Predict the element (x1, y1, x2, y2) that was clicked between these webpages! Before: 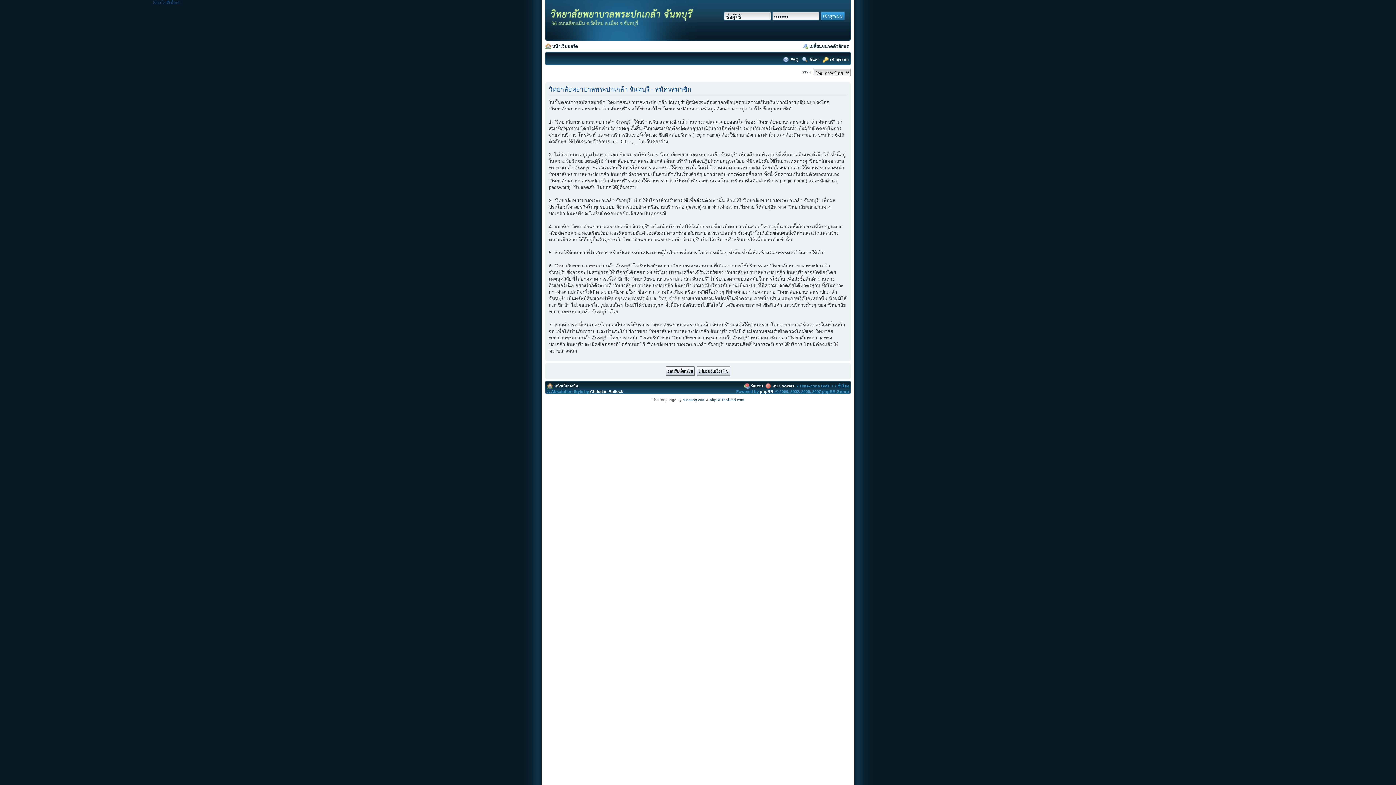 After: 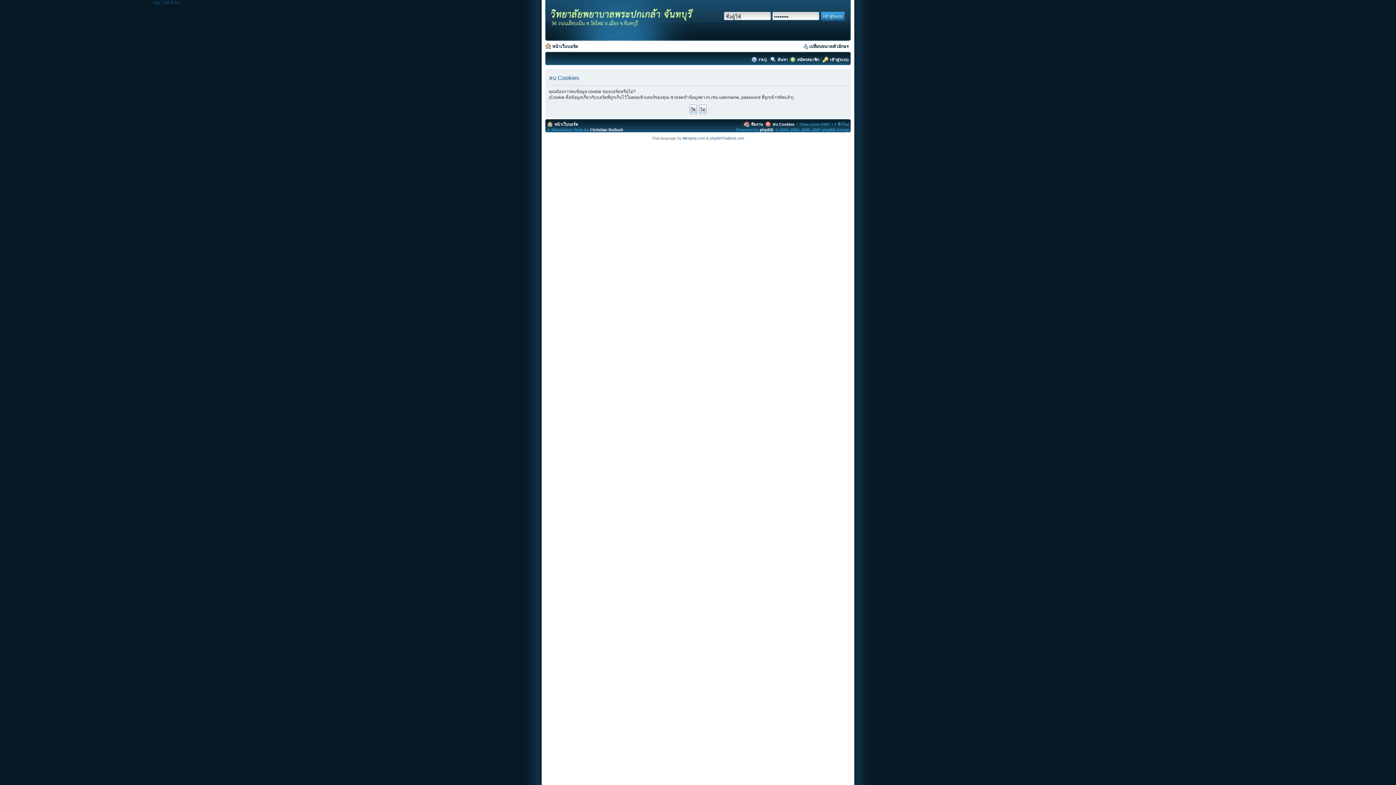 Action: label: ลบ Cookies bbox: (772, 384, 794, 388)